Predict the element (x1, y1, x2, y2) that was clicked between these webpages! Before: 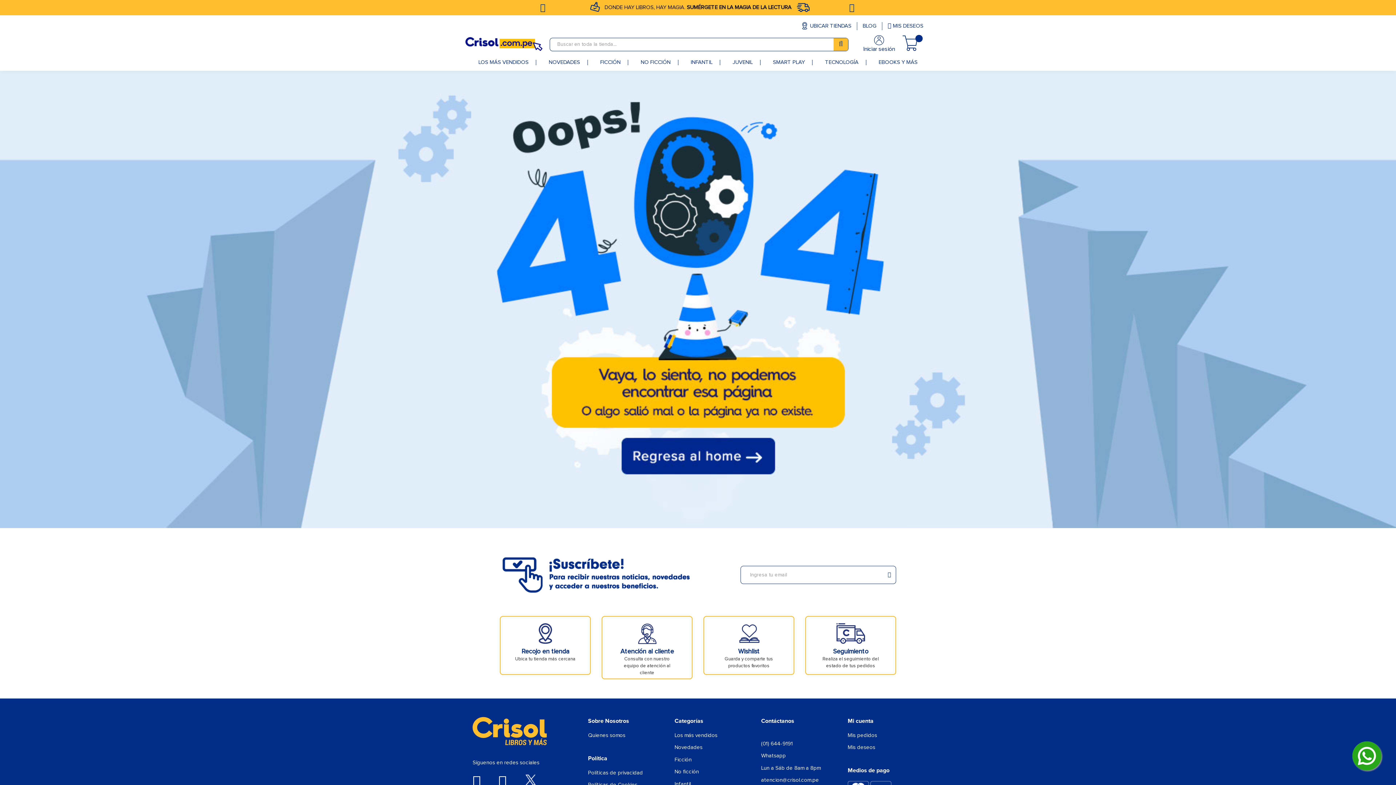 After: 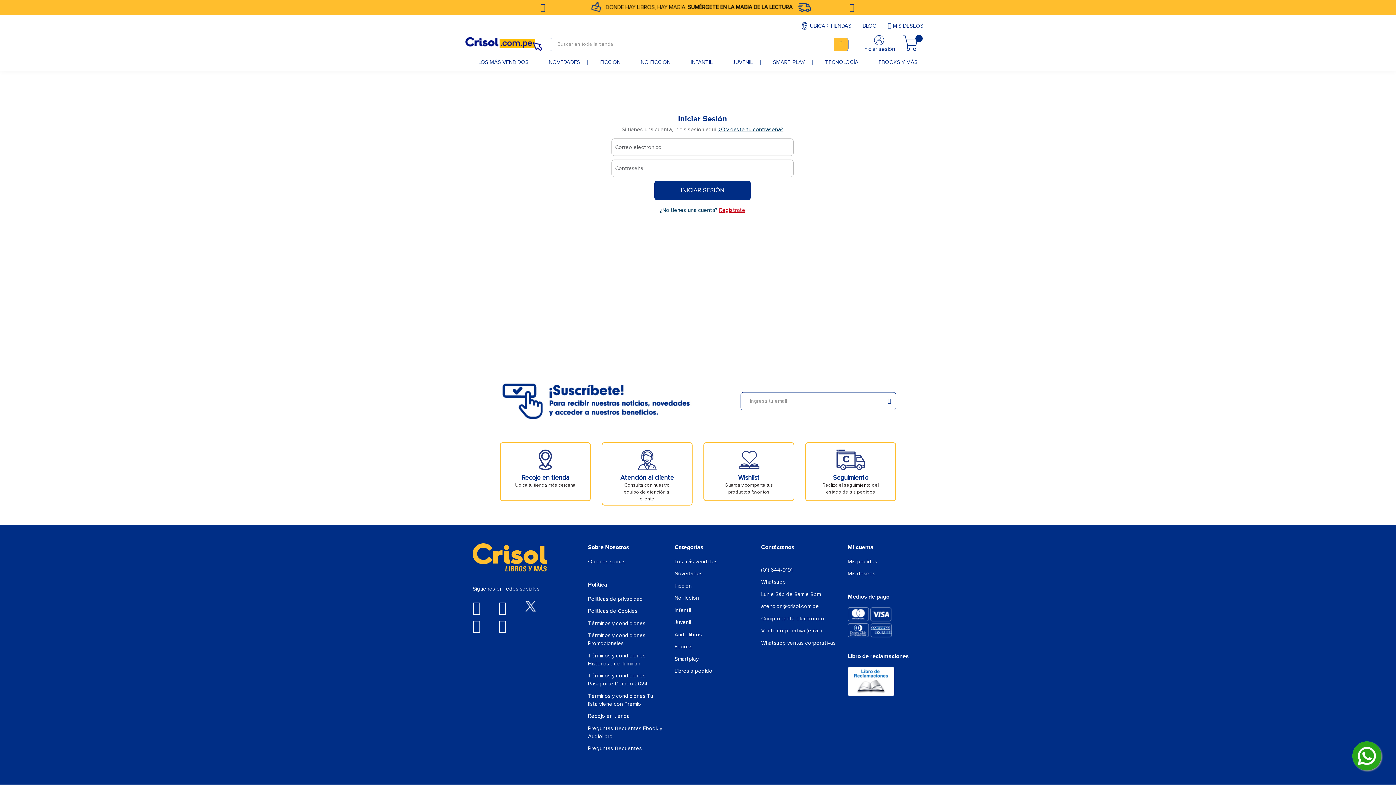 Action: bbox: (738, 648, 759, 655) label: Wishlist